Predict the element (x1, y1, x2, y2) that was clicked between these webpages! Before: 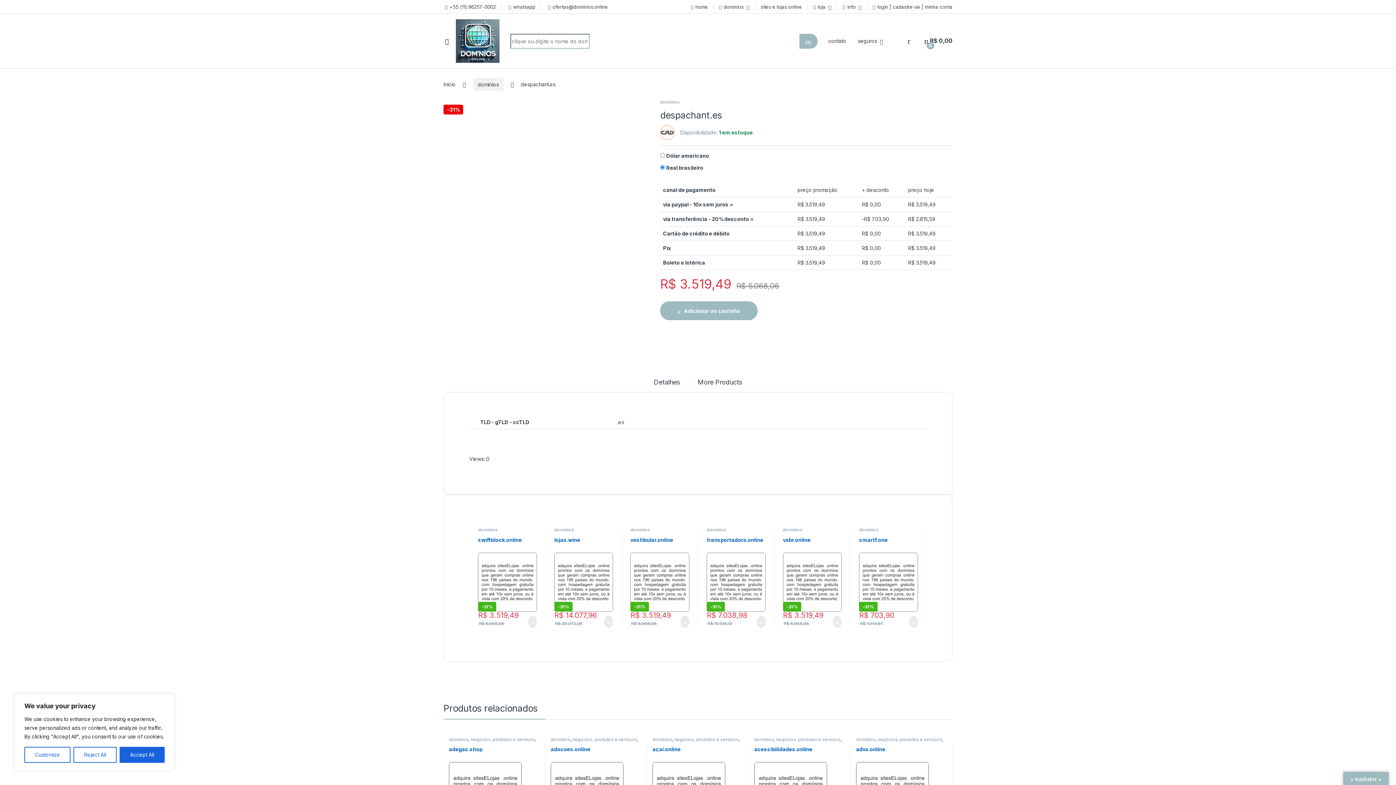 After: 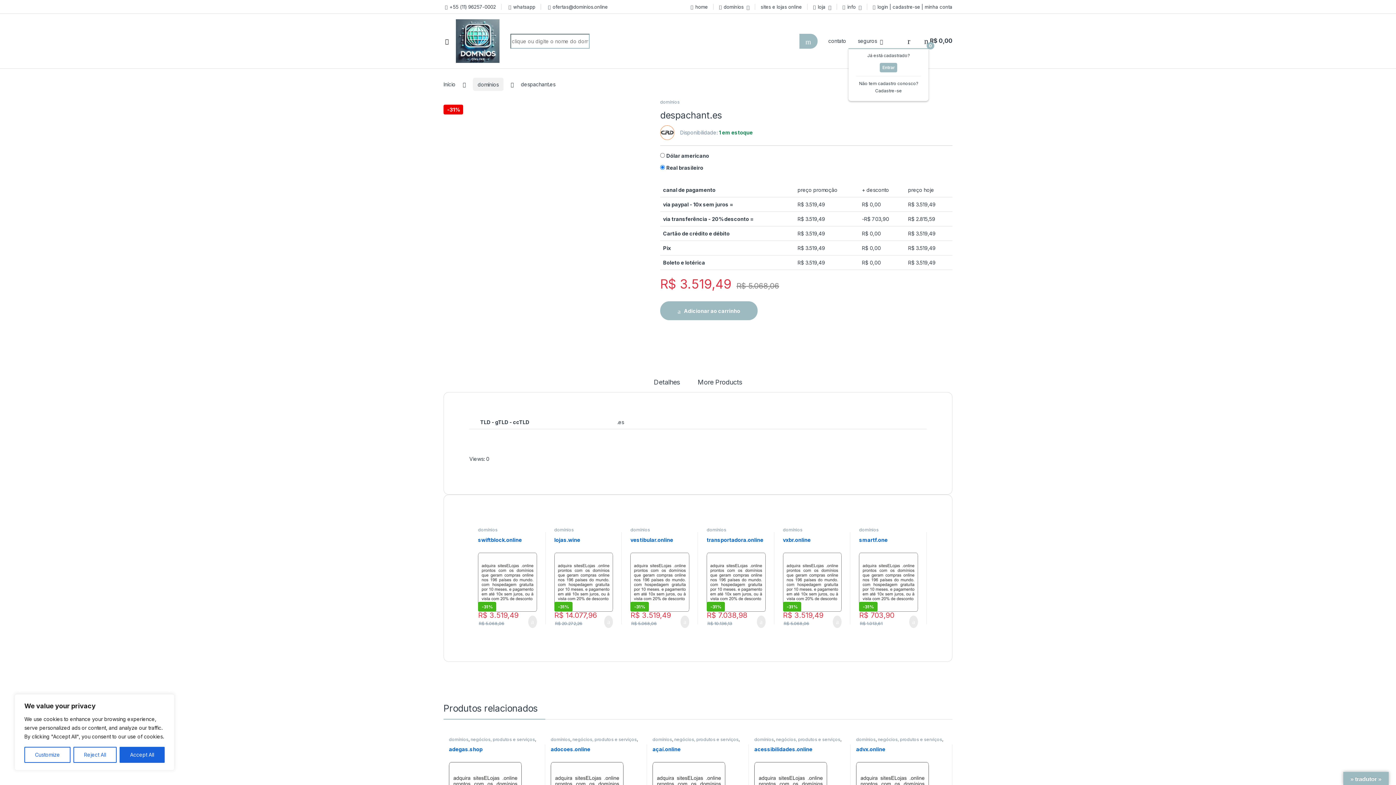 Action: bbox: (907, 37, 910, 44)